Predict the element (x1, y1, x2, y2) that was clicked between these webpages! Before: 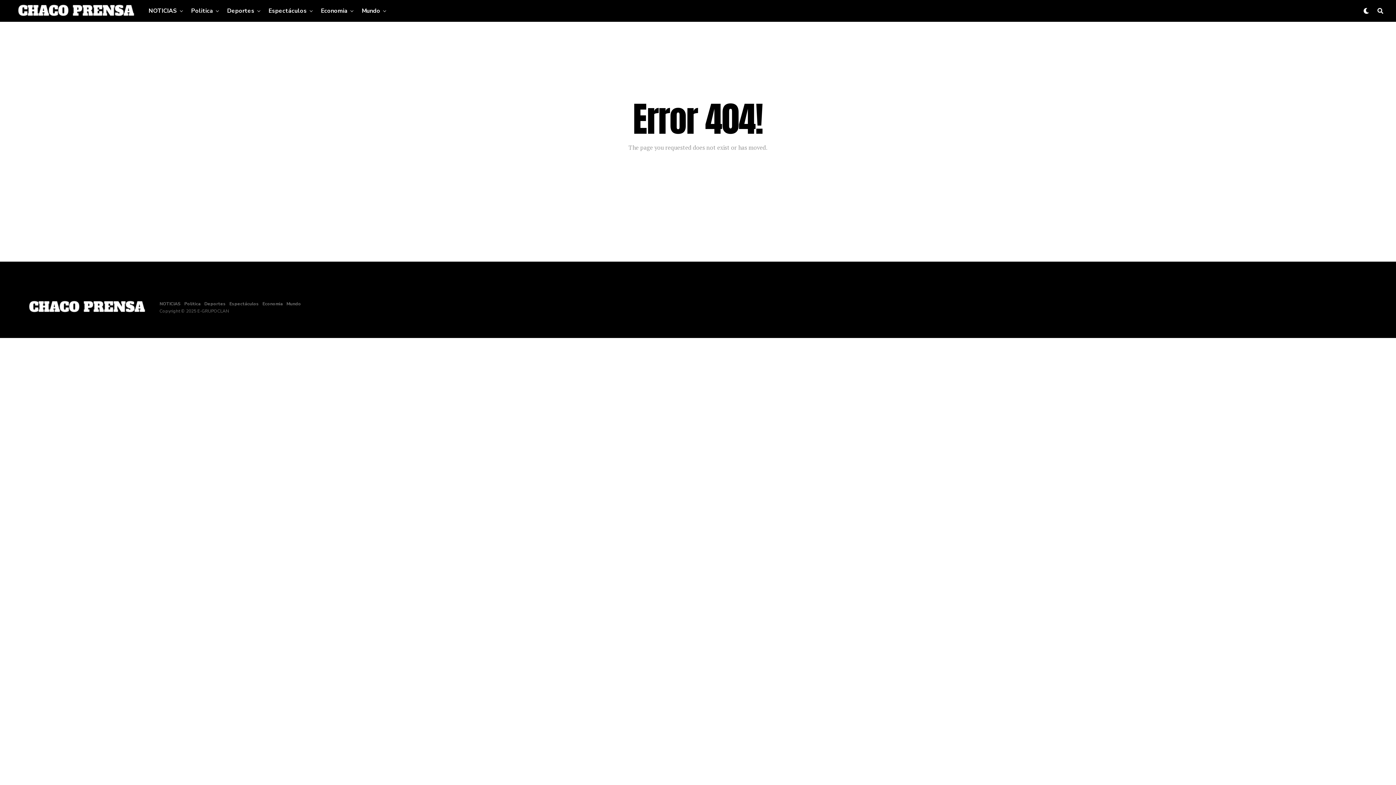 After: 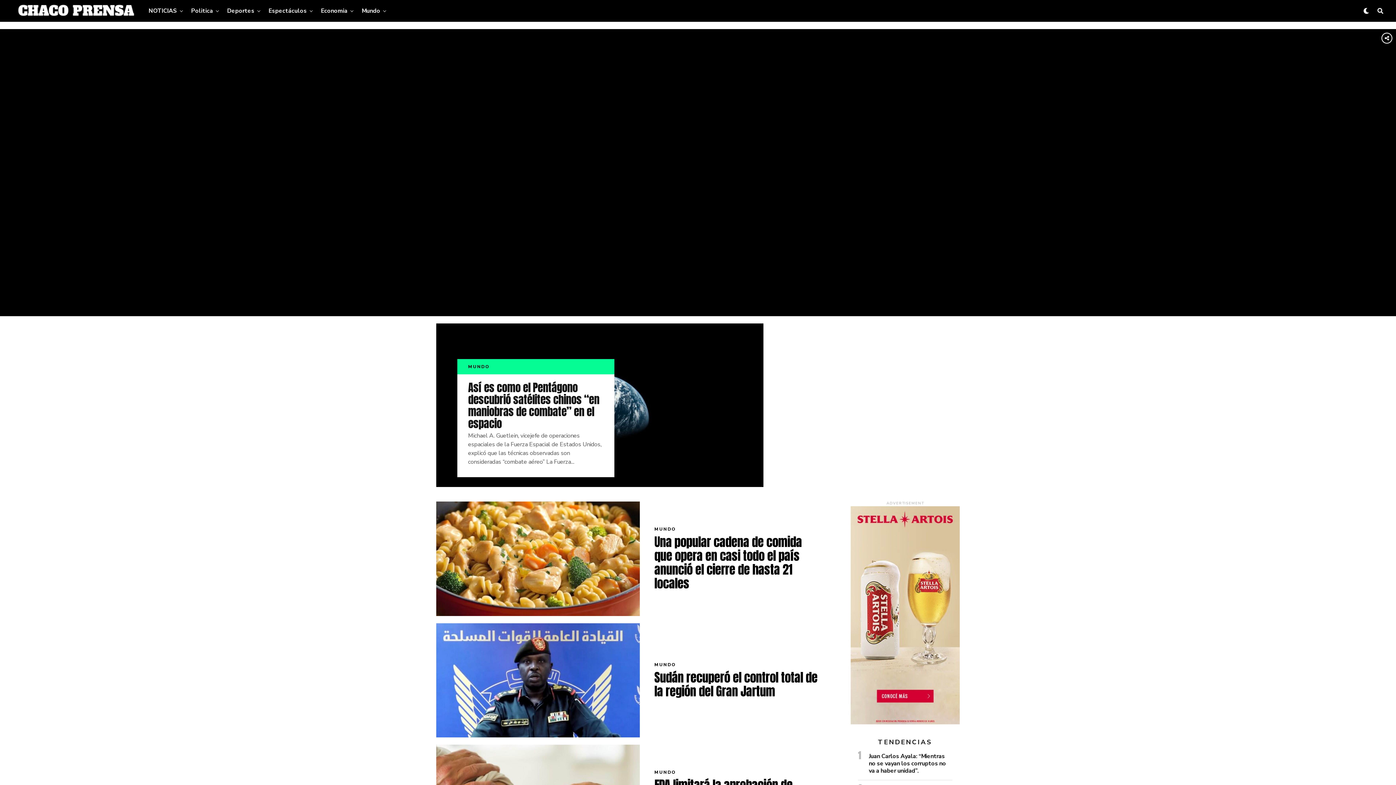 Action: bbox: (358, 0, 384, 21) label: Mundo